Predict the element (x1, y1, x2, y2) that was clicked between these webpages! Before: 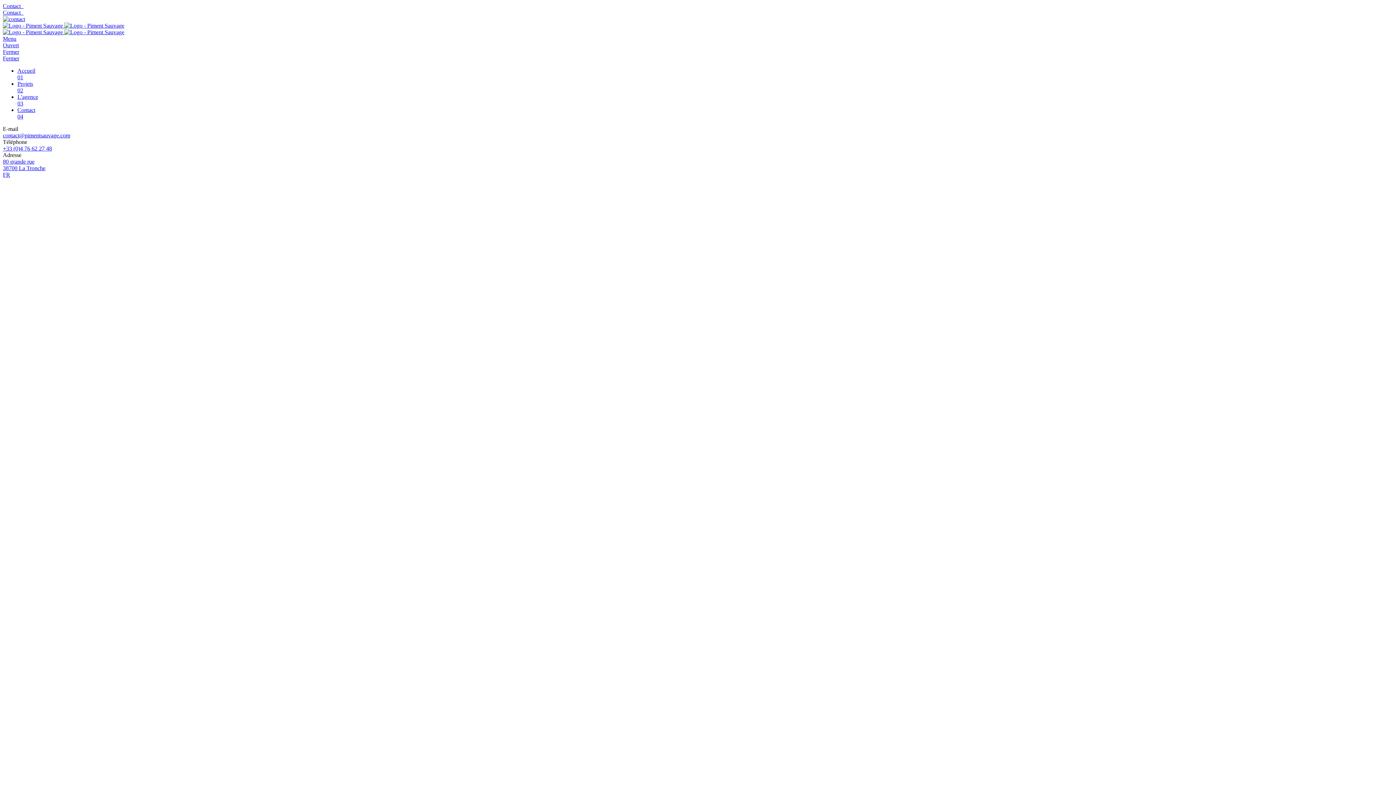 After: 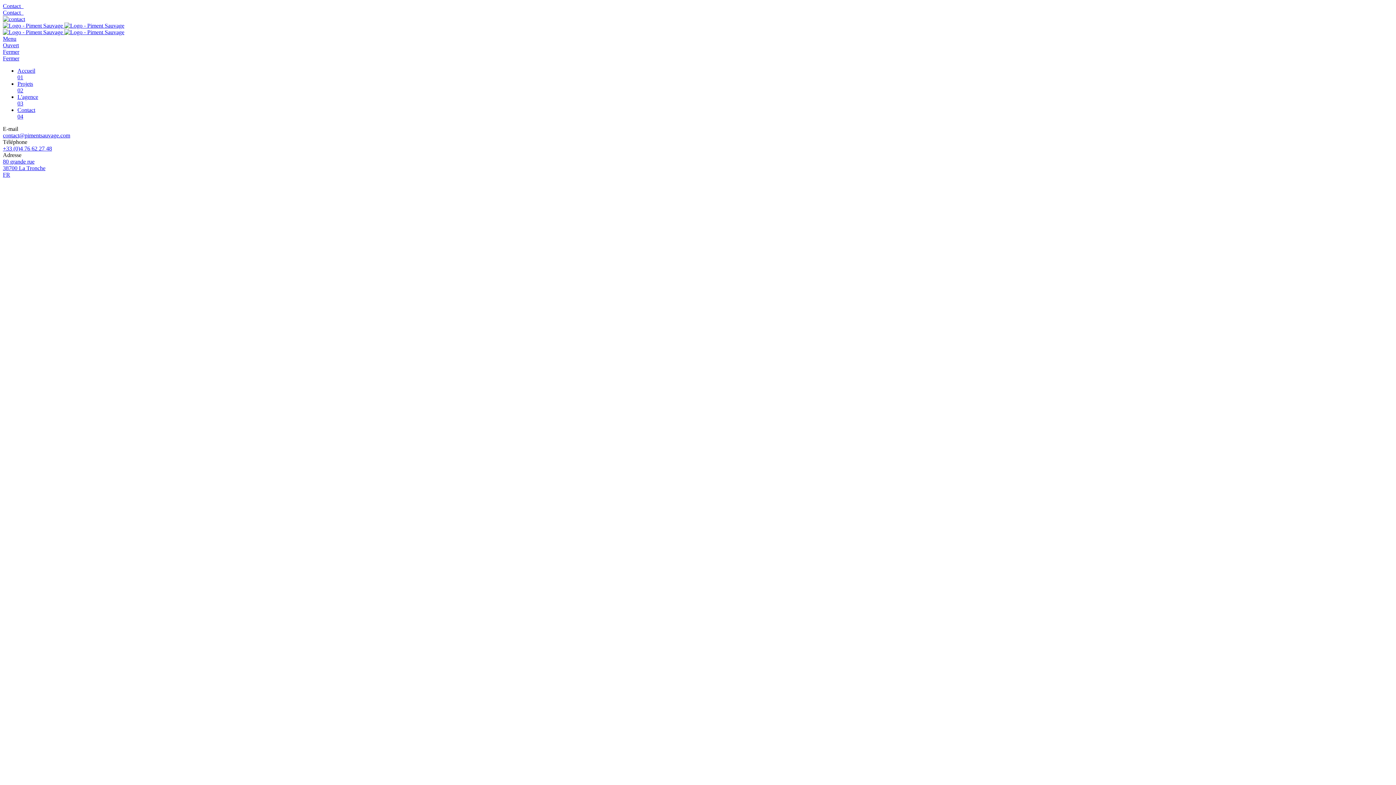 Action: bbox: (2, 22, 1393, 35) label:  
 